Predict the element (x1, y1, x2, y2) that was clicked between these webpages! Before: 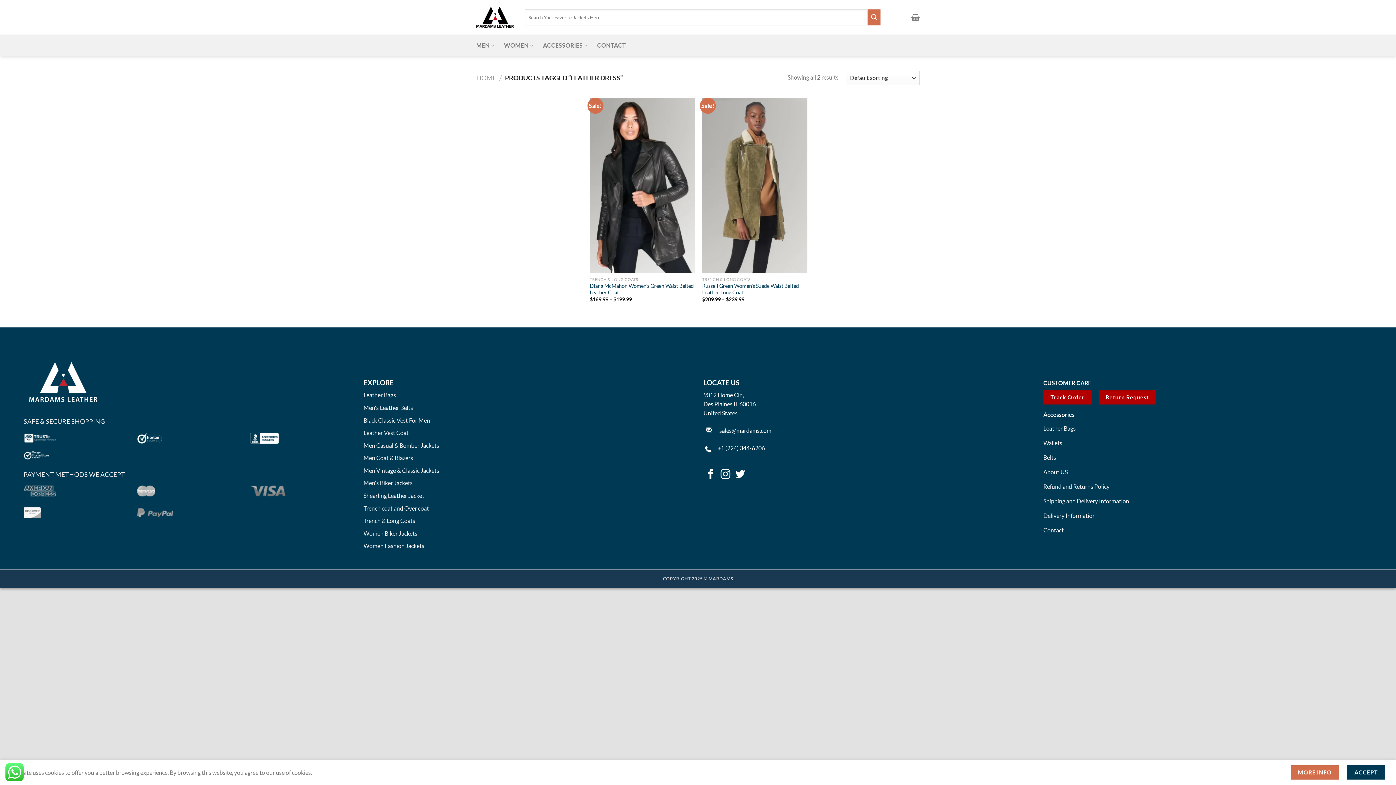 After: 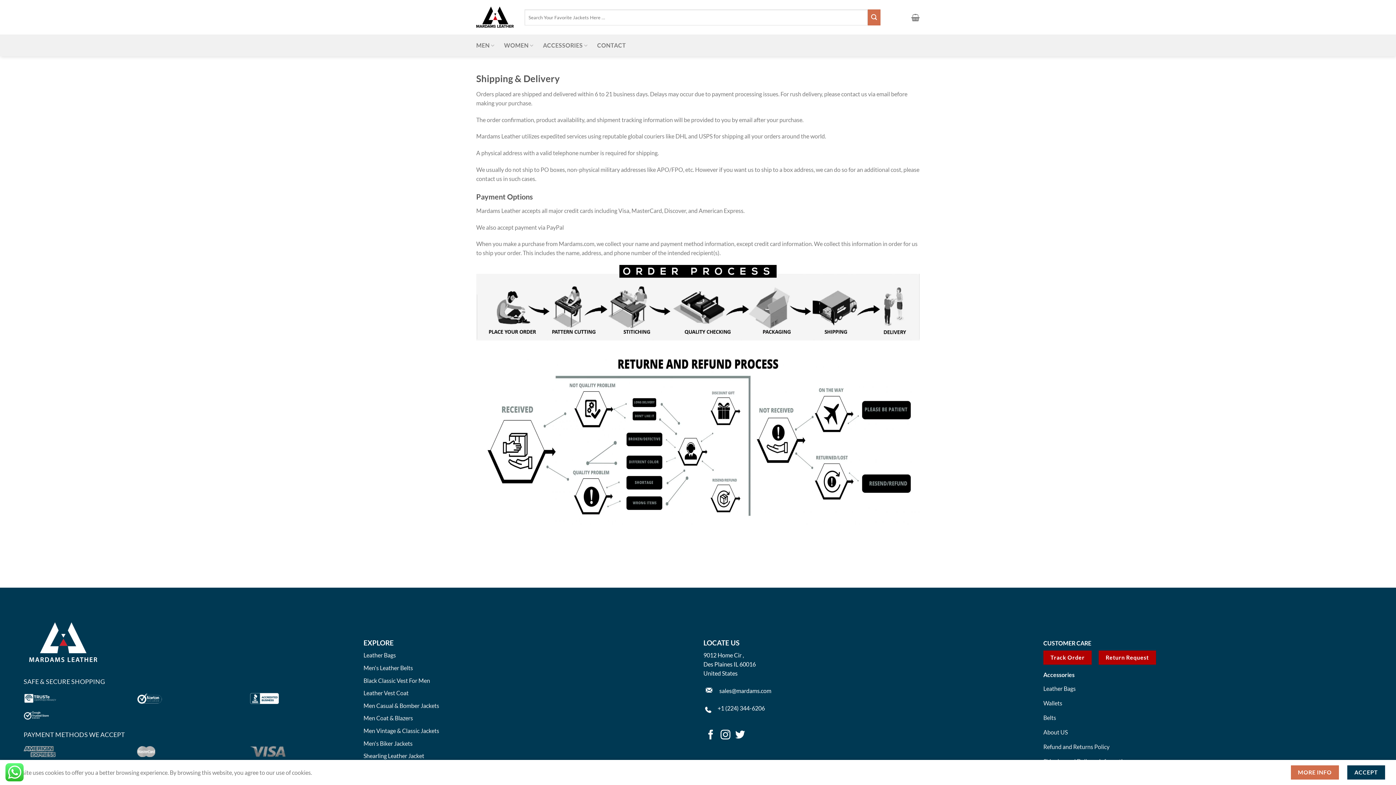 Action: label: Shipping and Delivery Information bbox: (1043, 494, 1372, 509)